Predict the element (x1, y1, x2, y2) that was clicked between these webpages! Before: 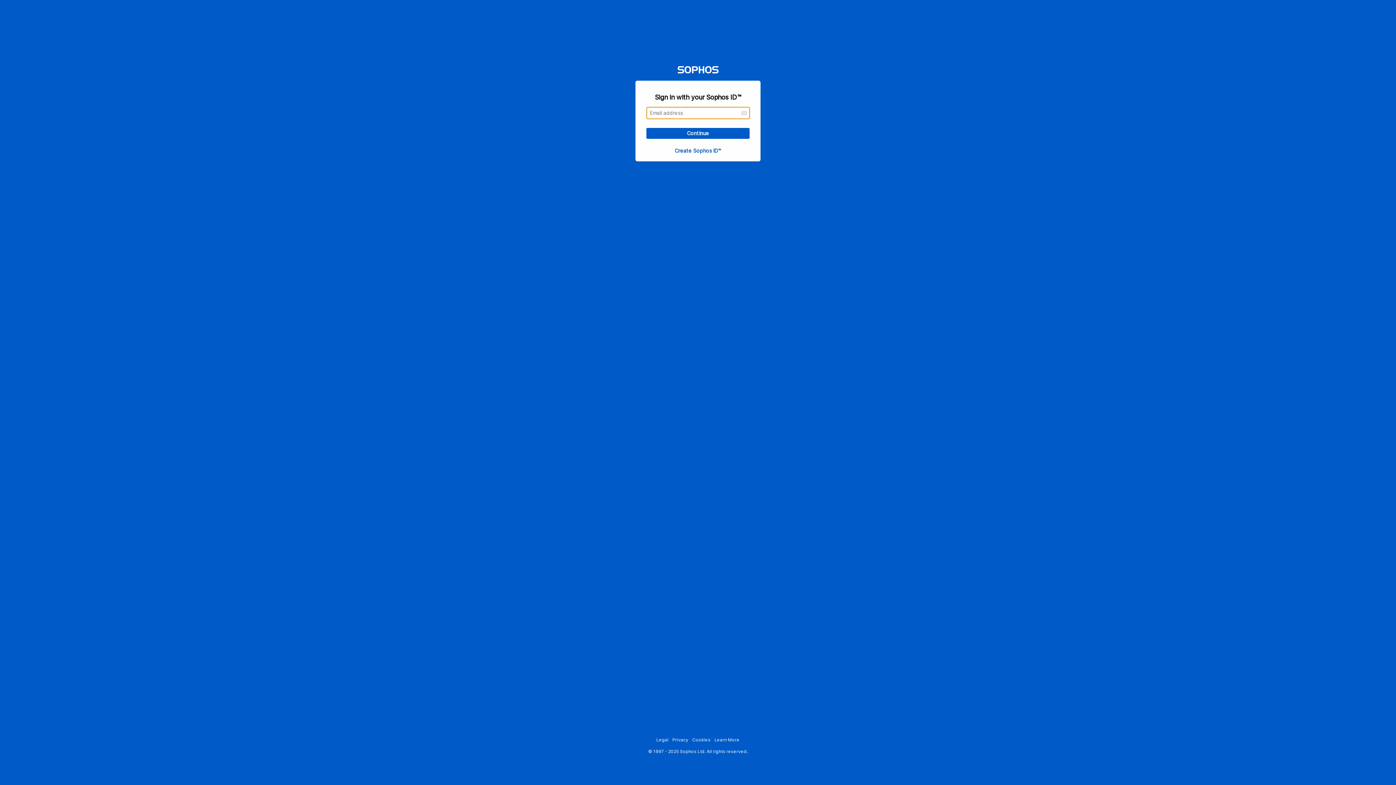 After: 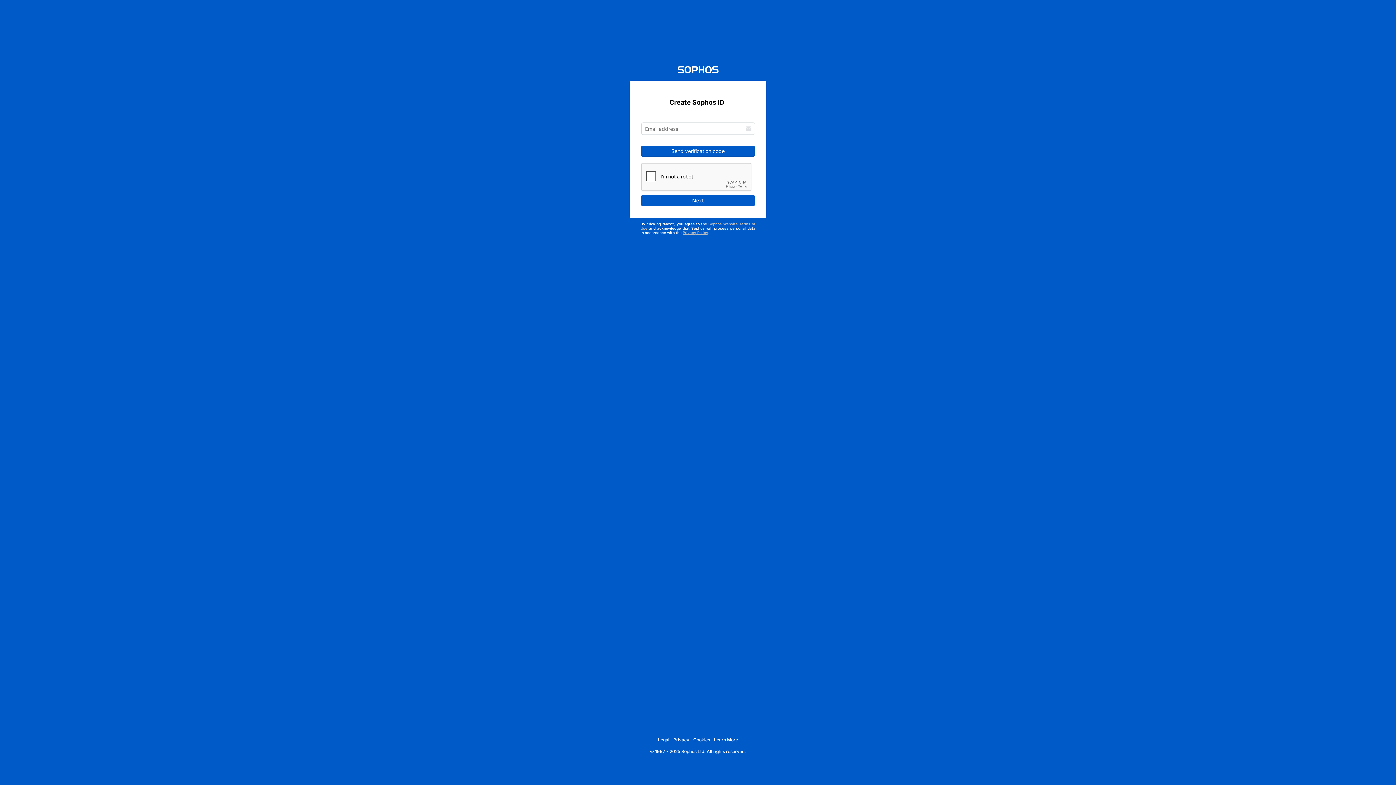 Action: label: Create Sophos ID™ bbox: (674, 149, 721, 155)